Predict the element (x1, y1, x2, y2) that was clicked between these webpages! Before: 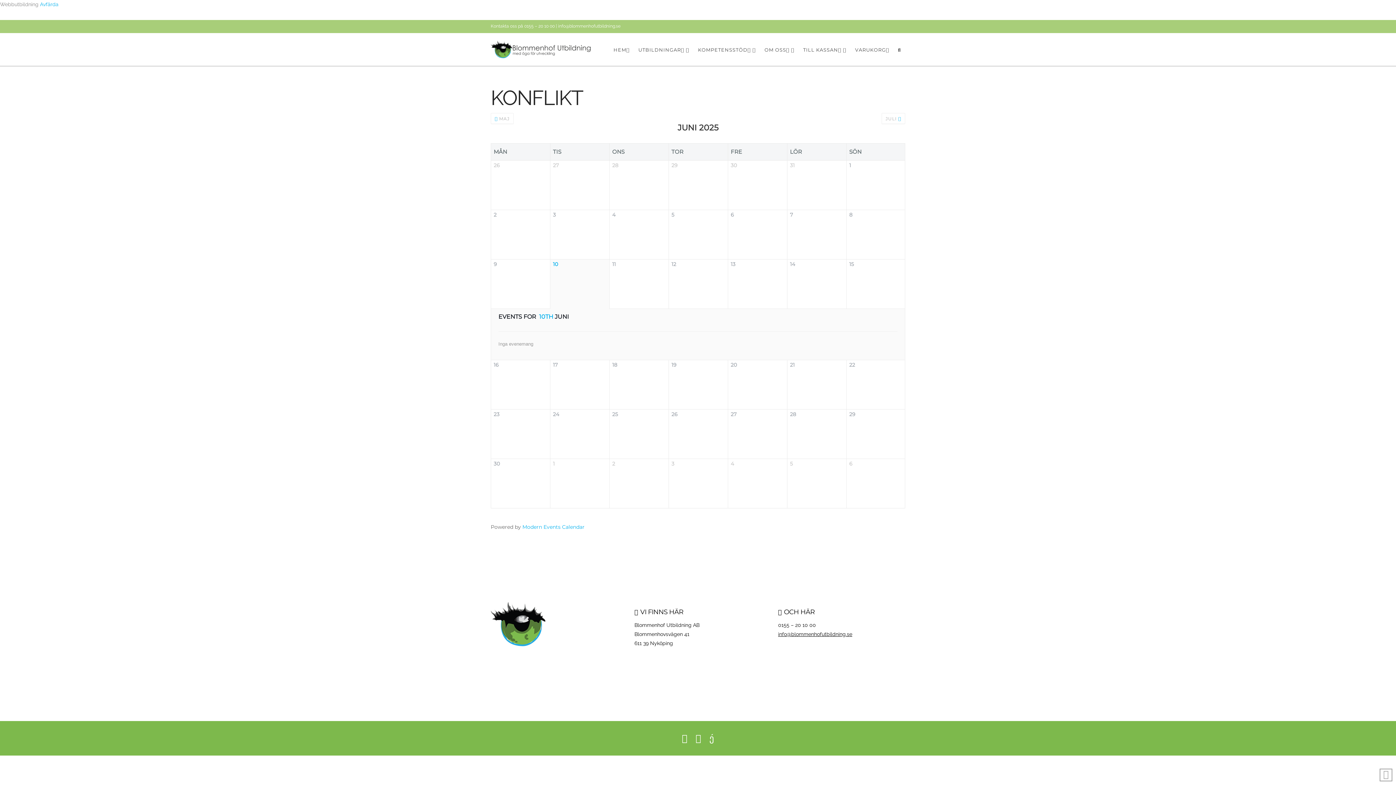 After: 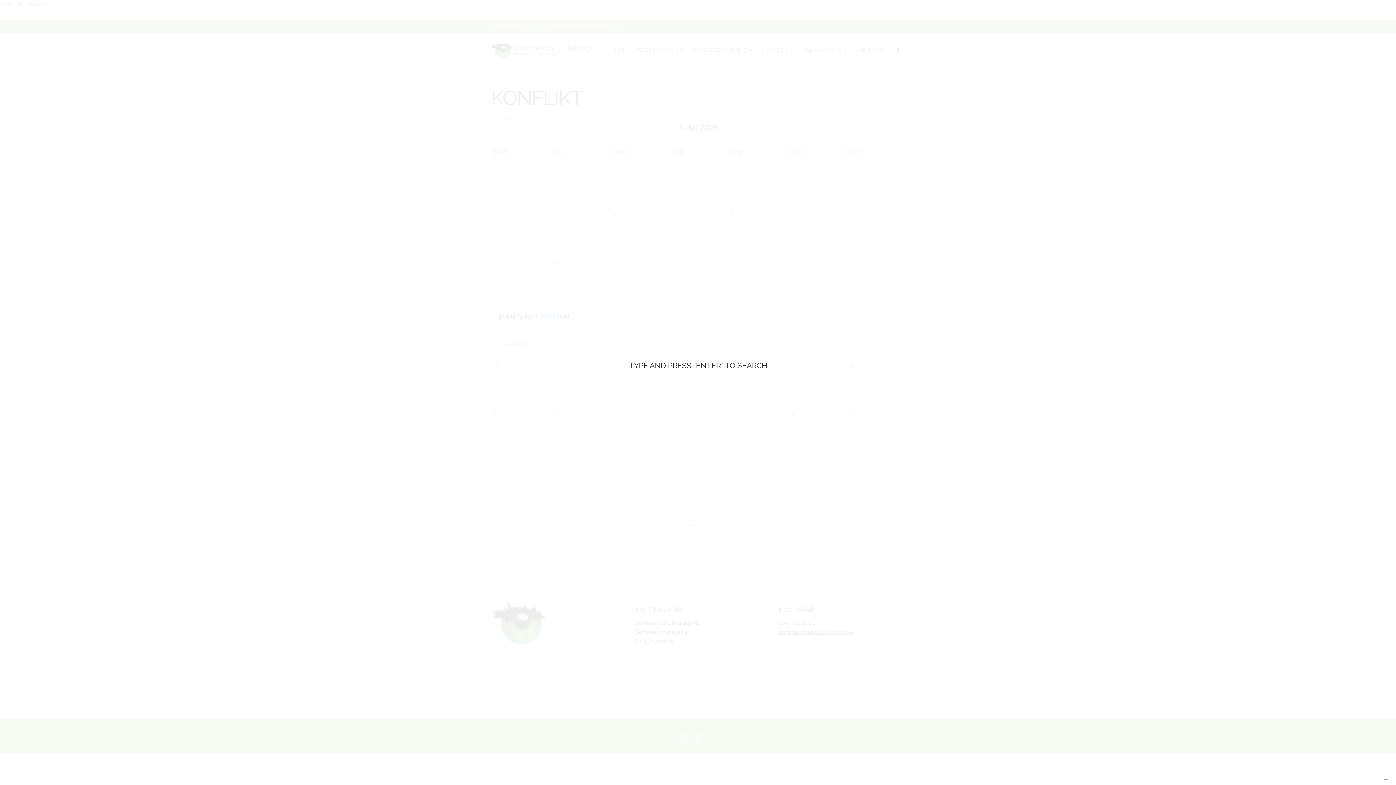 Action: bbox: (893, 33, 905, 65) label: Navigation Search